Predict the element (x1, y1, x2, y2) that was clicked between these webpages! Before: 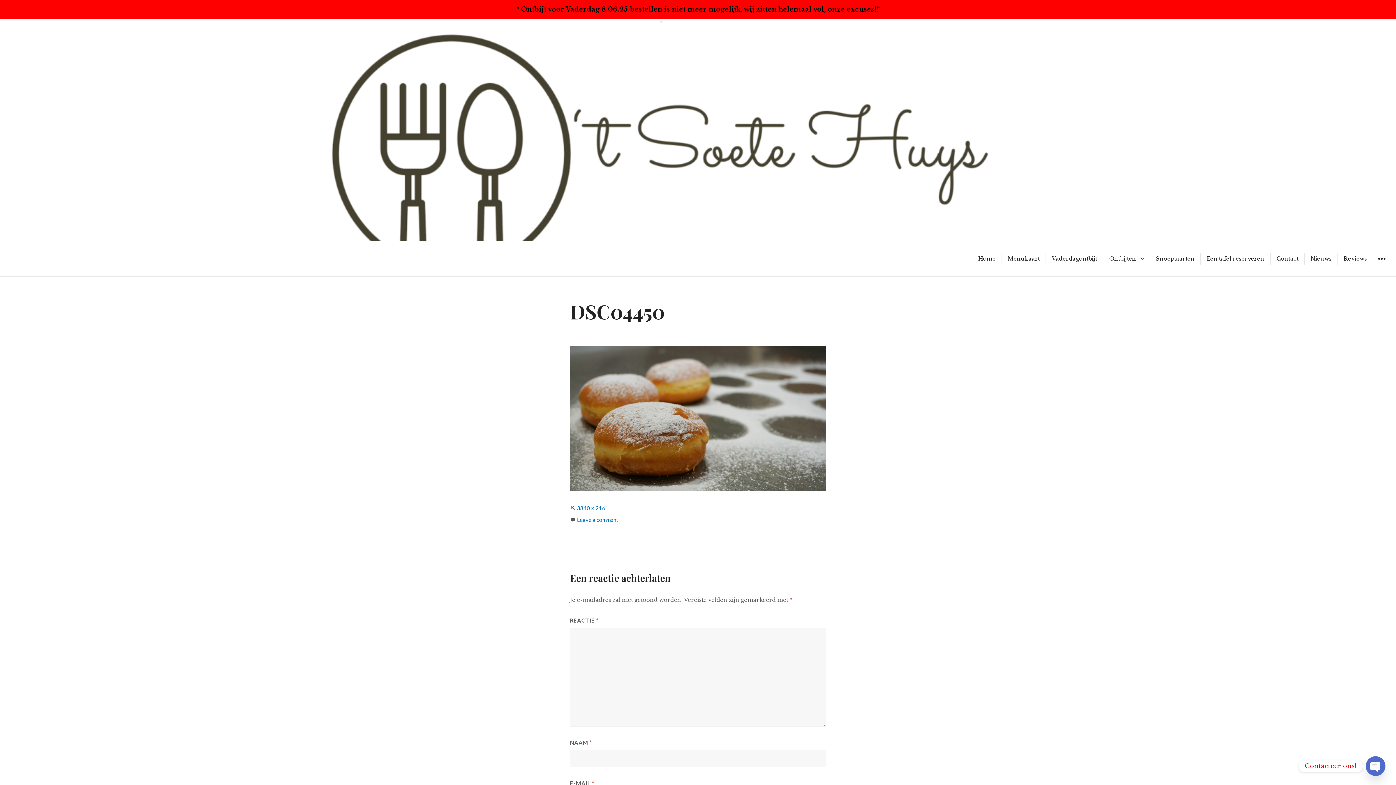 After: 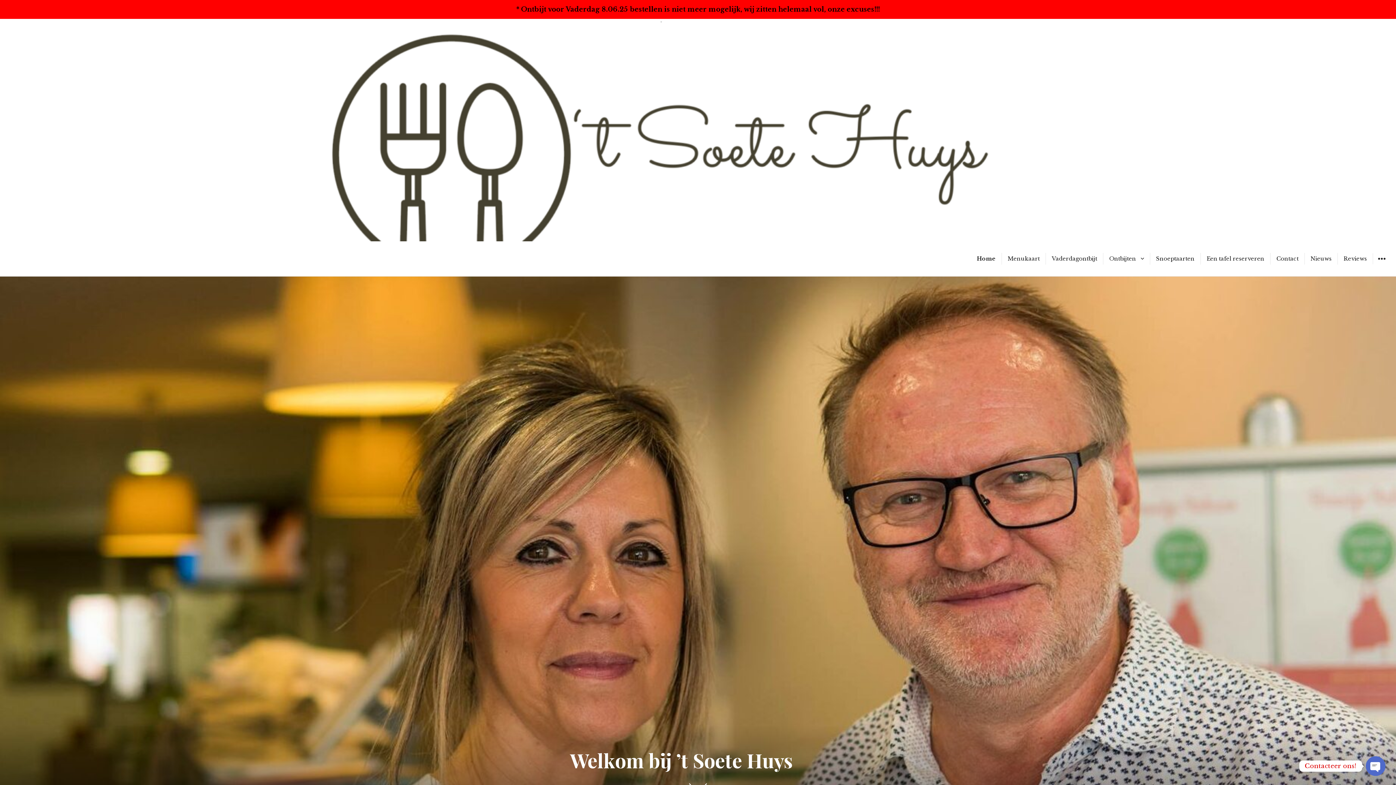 Action: bbox: (0, 18, 1396, 241)